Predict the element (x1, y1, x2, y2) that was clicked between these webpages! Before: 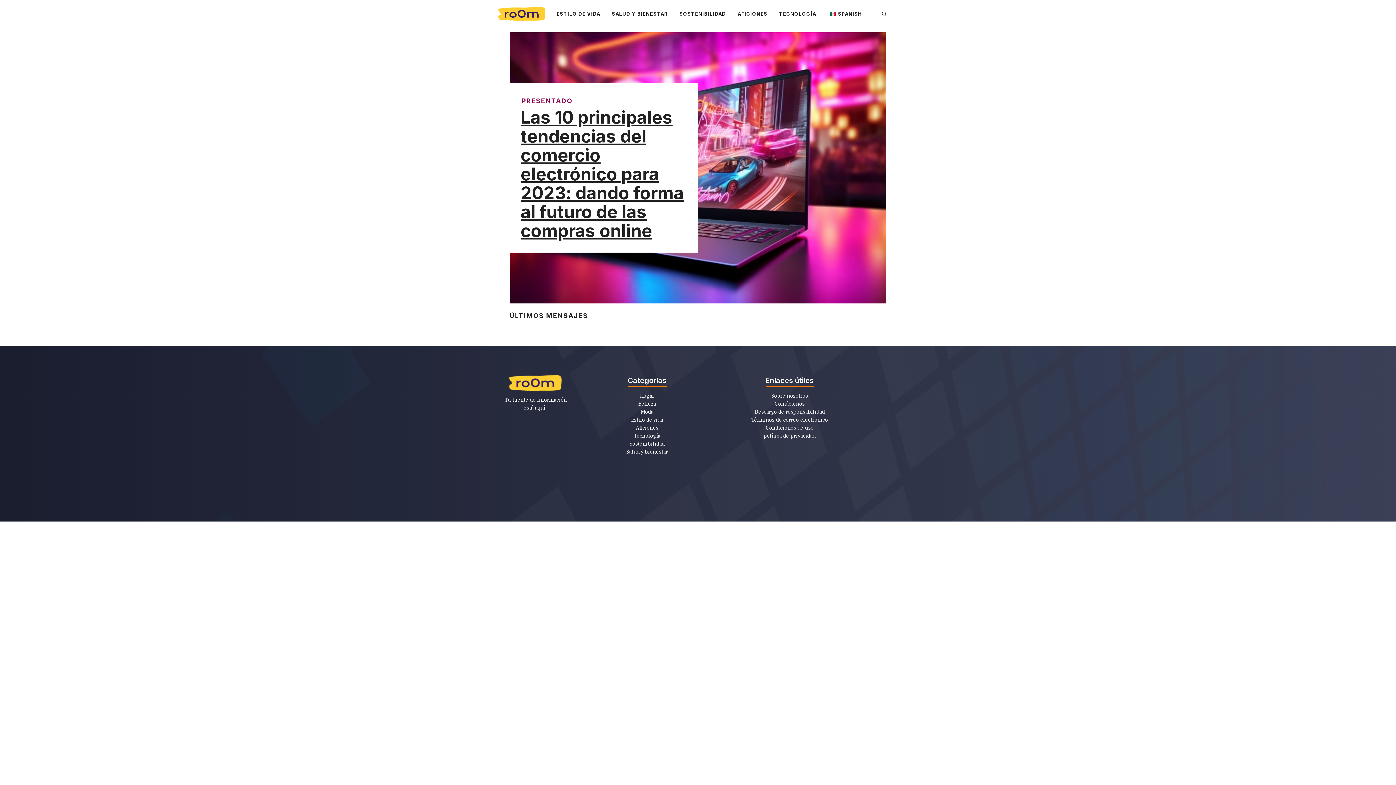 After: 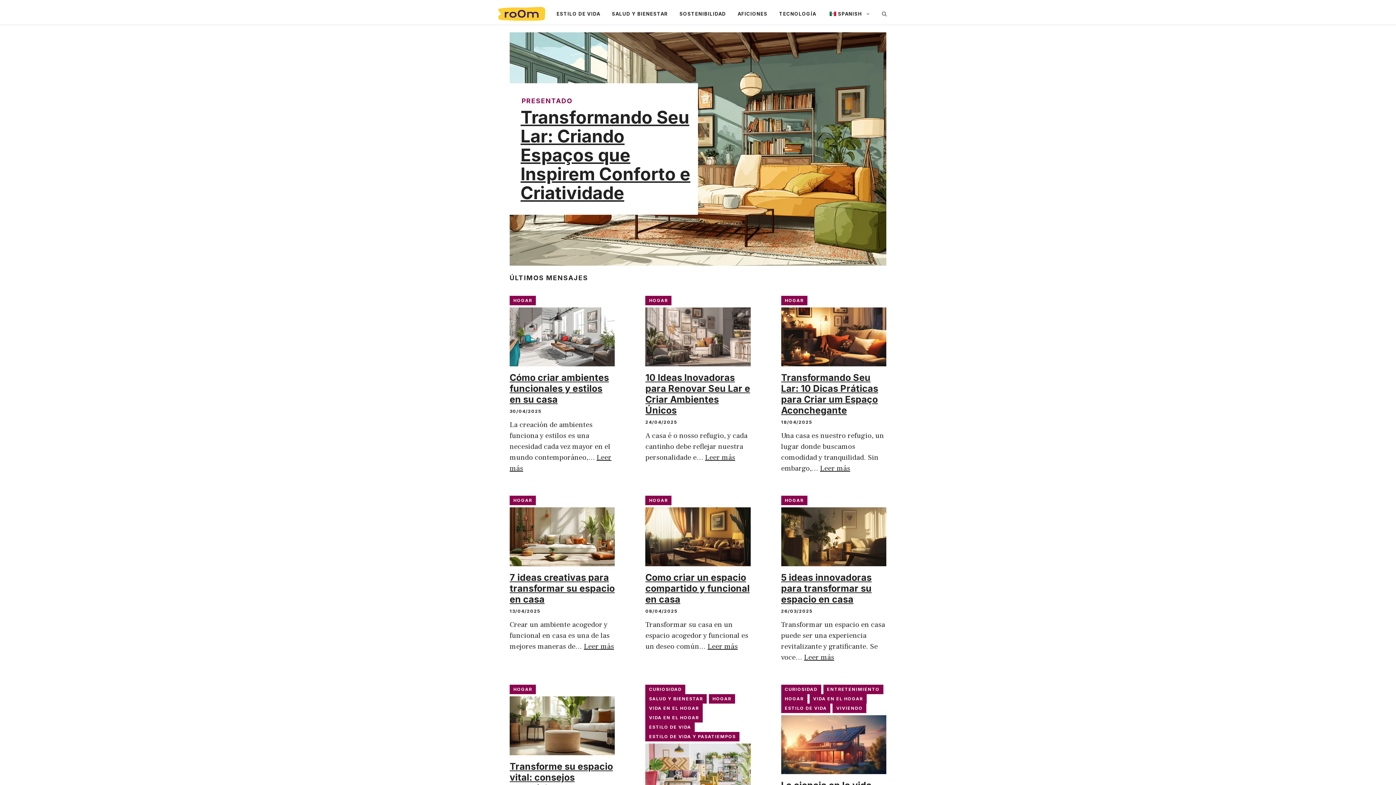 Action: label: Hogar bbox: (640, 392, 654, 400)